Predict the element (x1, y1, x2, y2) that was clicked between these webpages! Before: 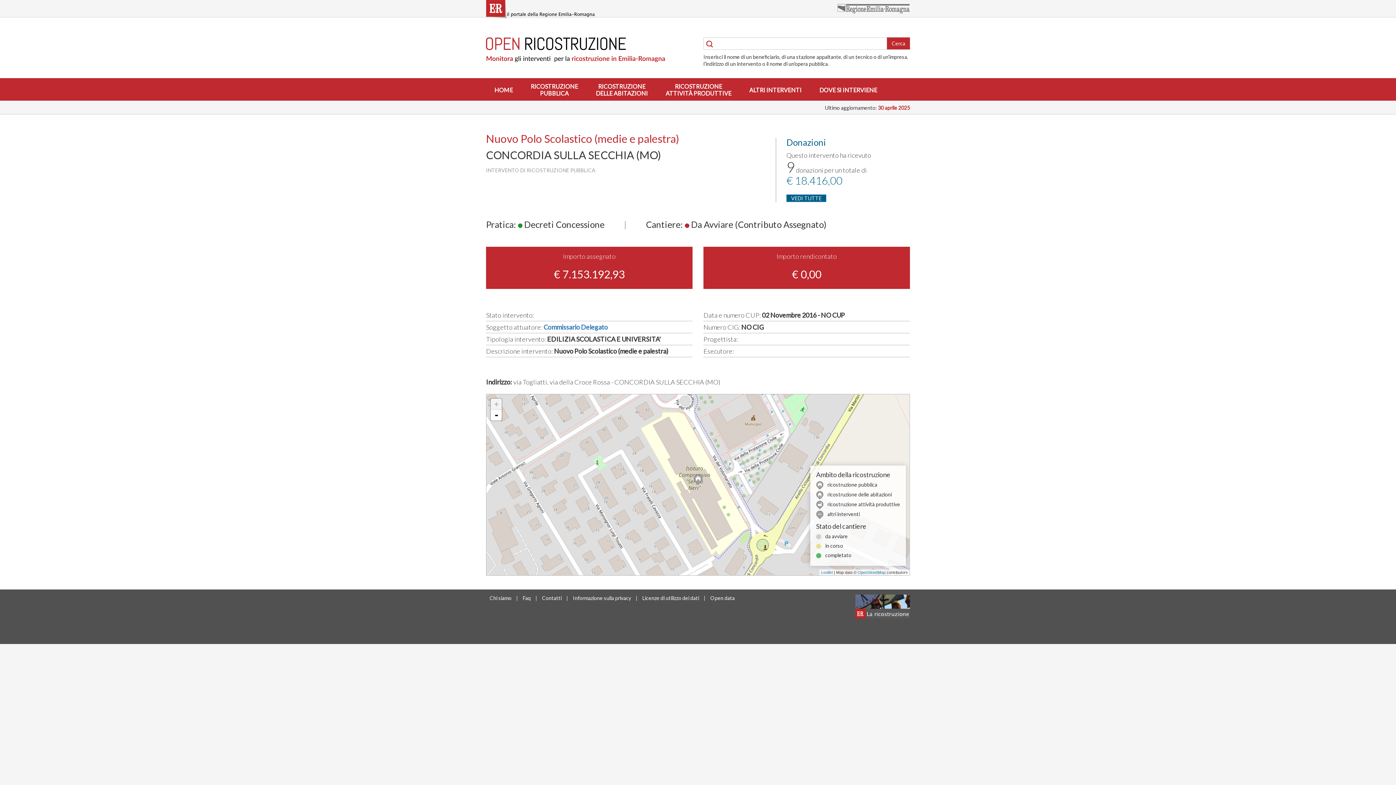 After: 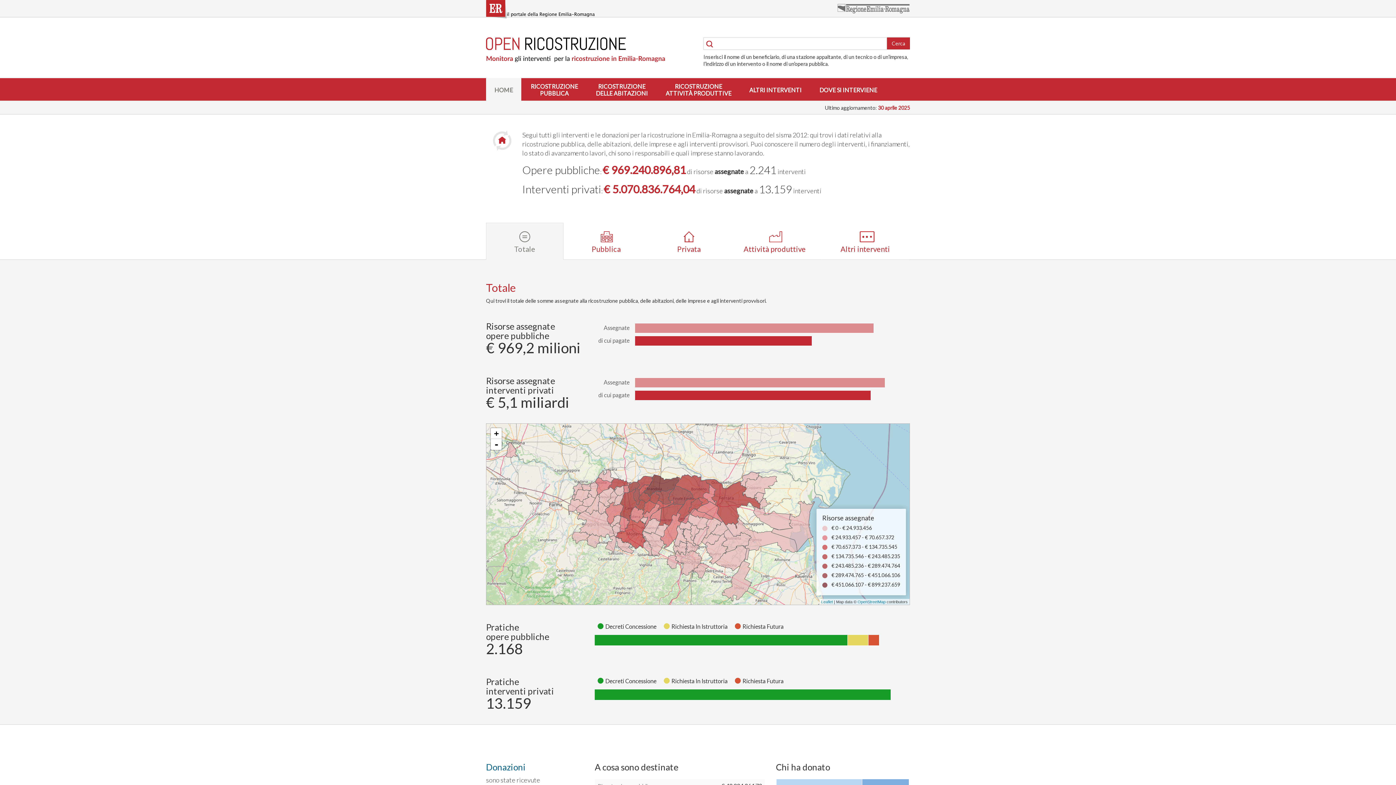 Action: bbox: (486, 46, 665, 52)